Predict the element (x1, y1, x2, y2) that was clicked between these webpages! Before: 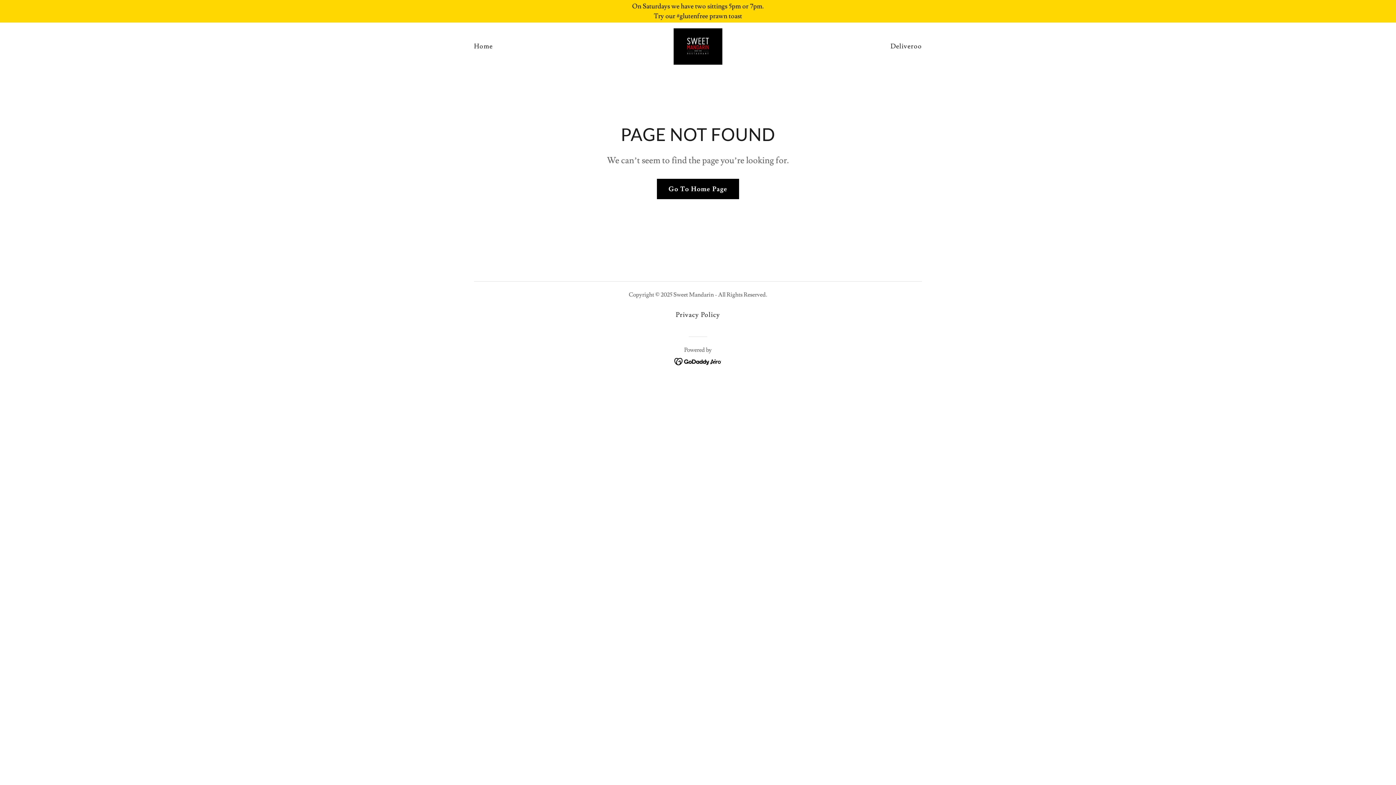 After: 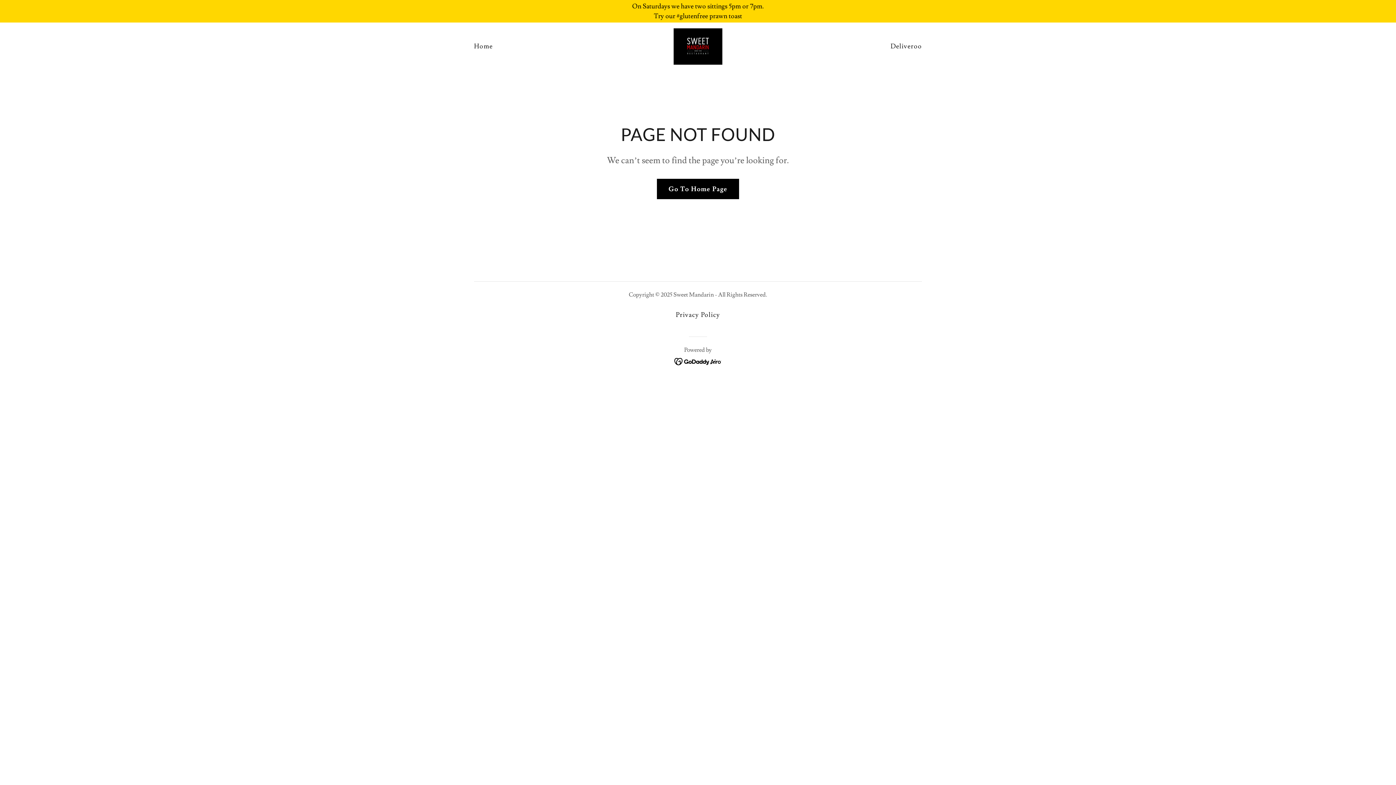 Action: bbox: (674, 356, 722, 364)